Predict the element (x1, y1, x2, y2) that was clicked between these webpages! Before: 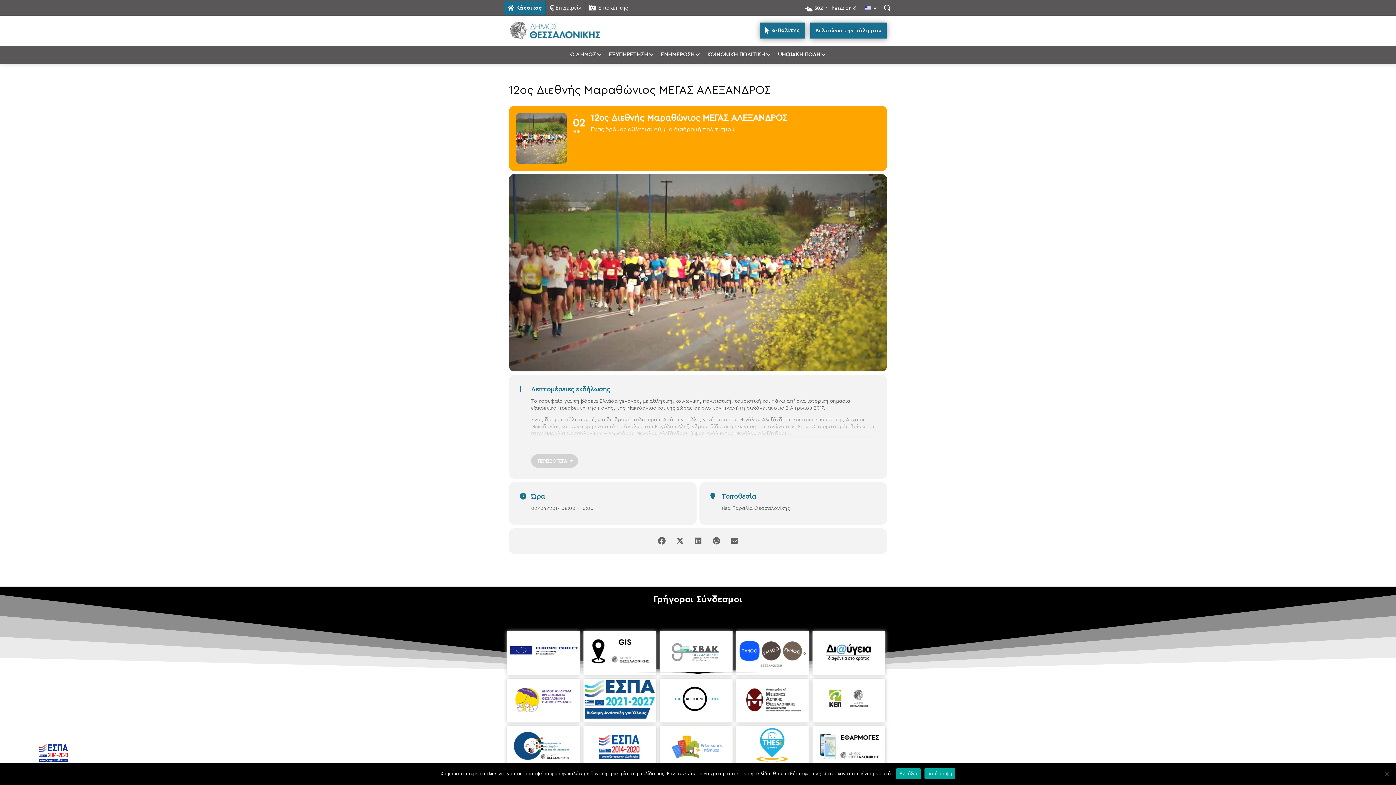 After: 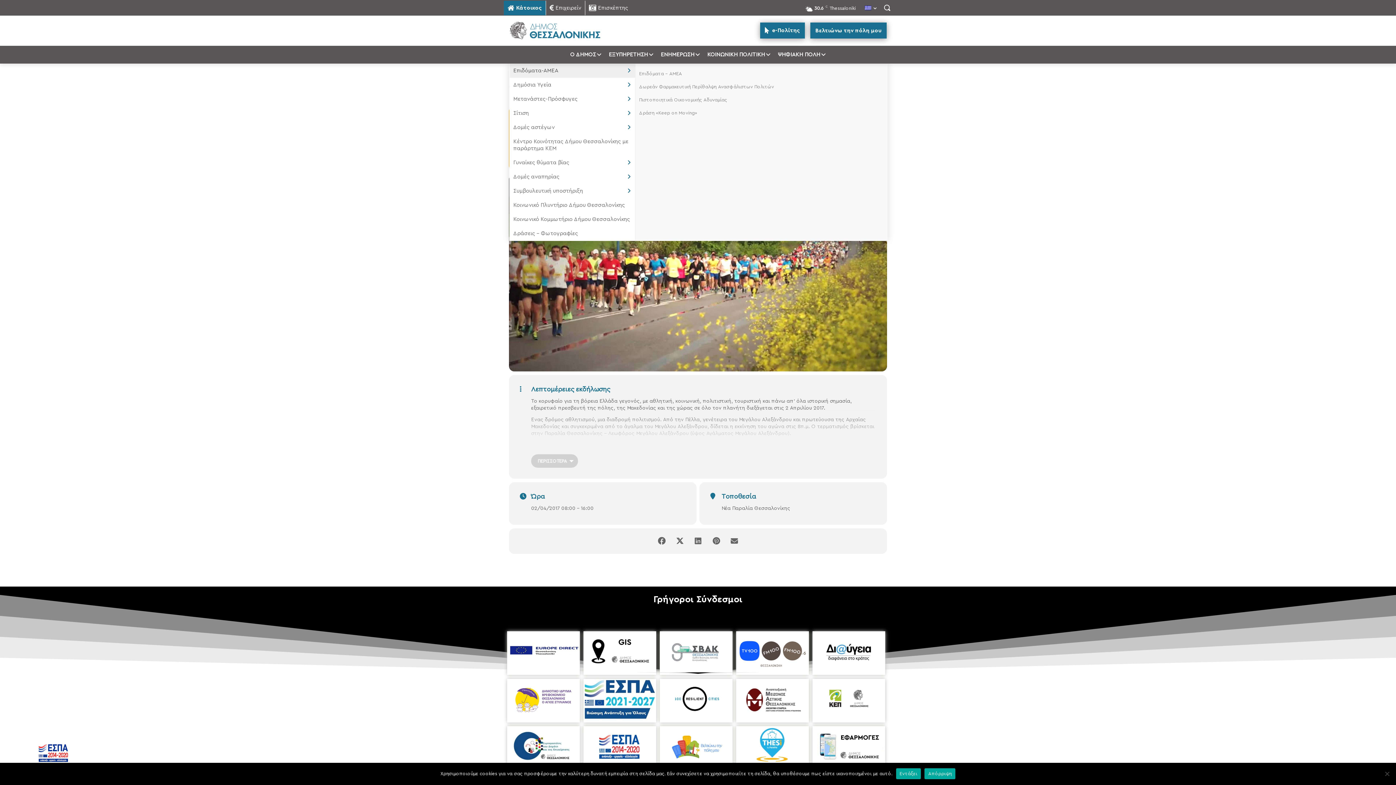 Action: bbox: (703, 45, 774, 63) label: ΚΟΙΝΩΝΙΚΗ ΠΟΛΙΤΙΚΗ